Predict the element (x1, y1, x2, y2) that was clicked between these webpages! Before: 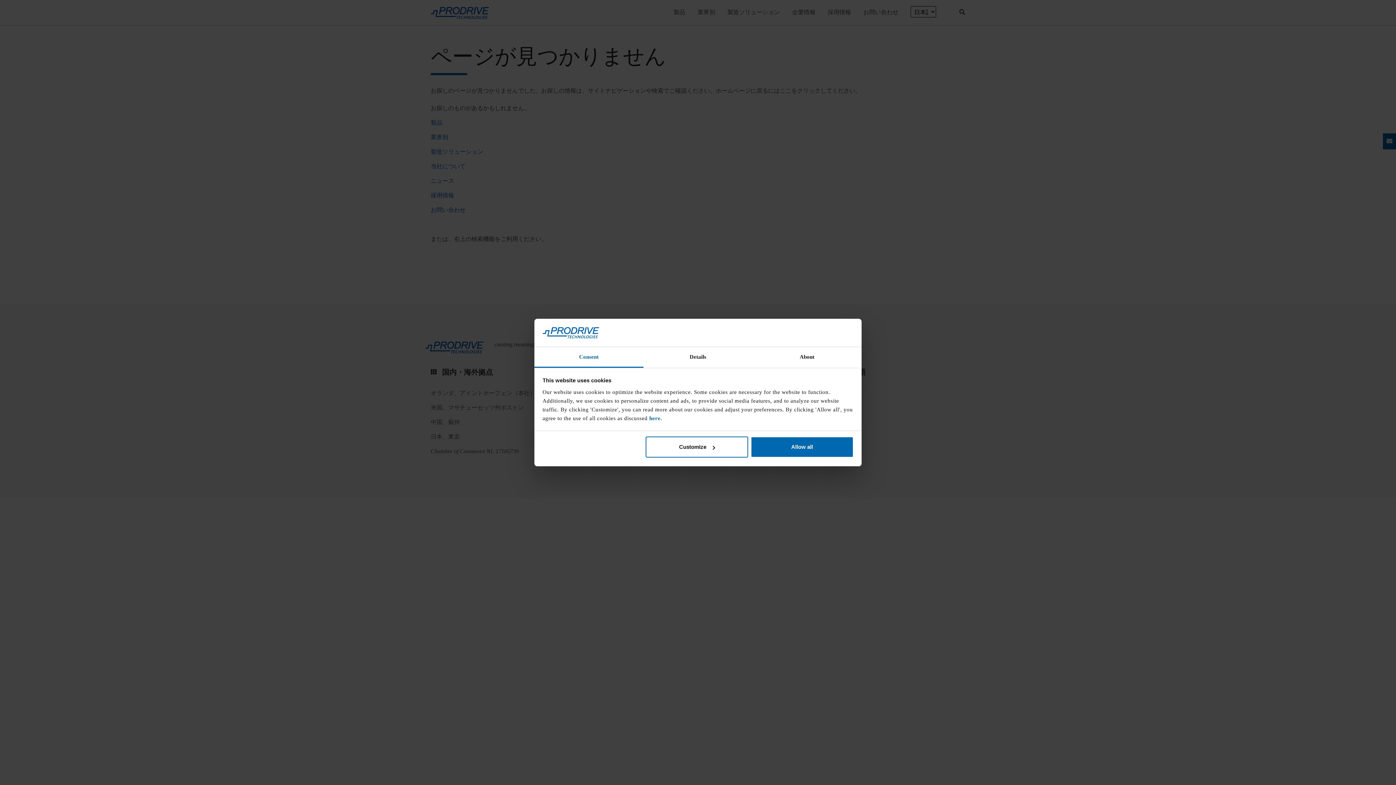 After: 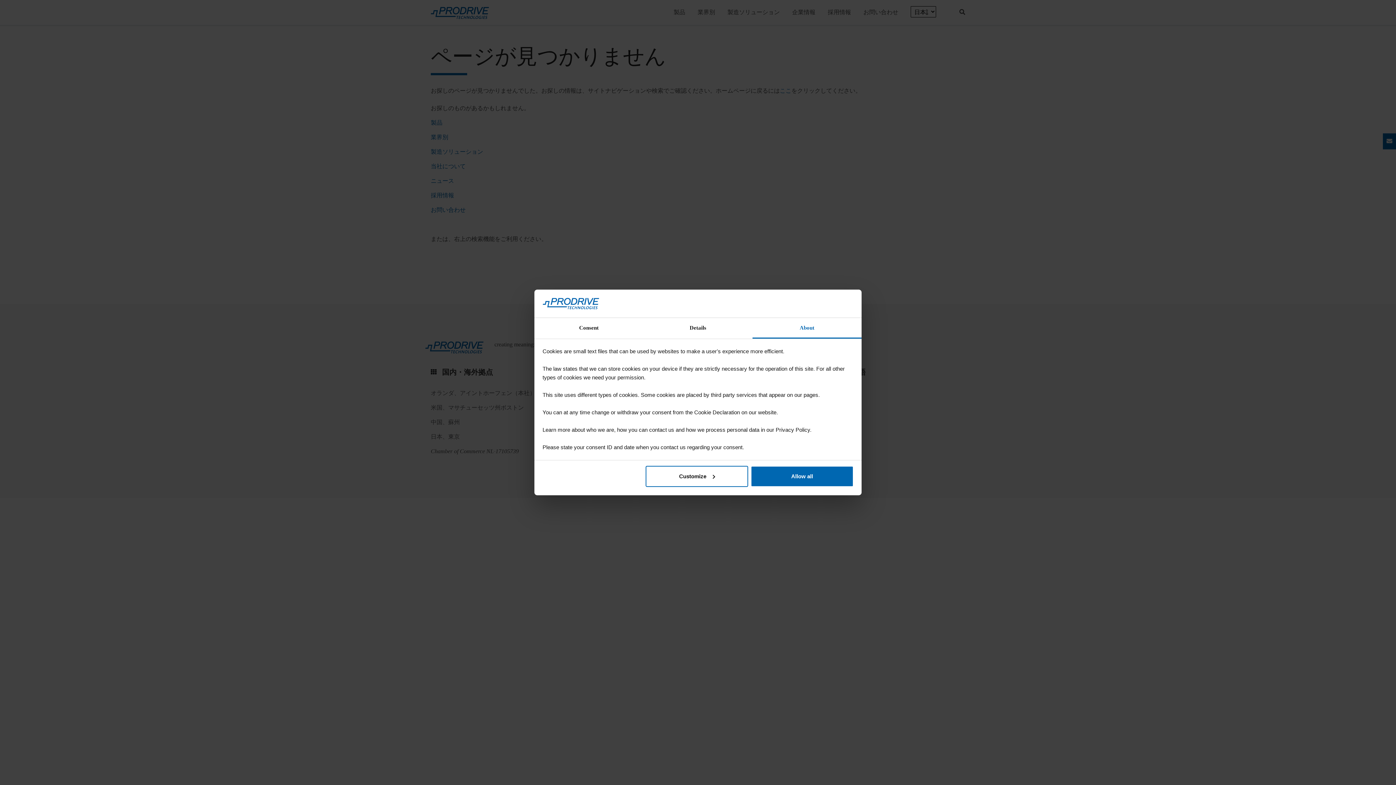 Action: bbox: (752, 347, 861, 367) label: About